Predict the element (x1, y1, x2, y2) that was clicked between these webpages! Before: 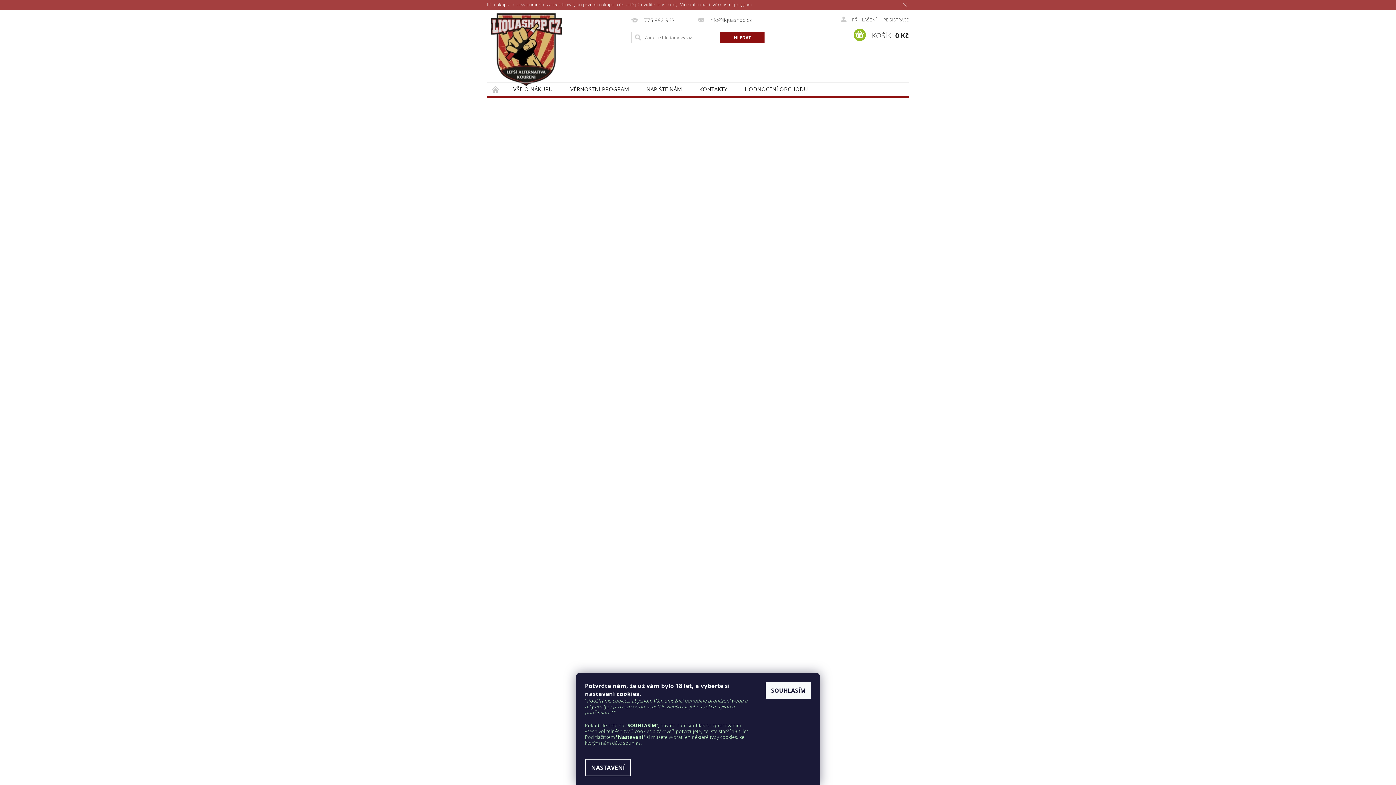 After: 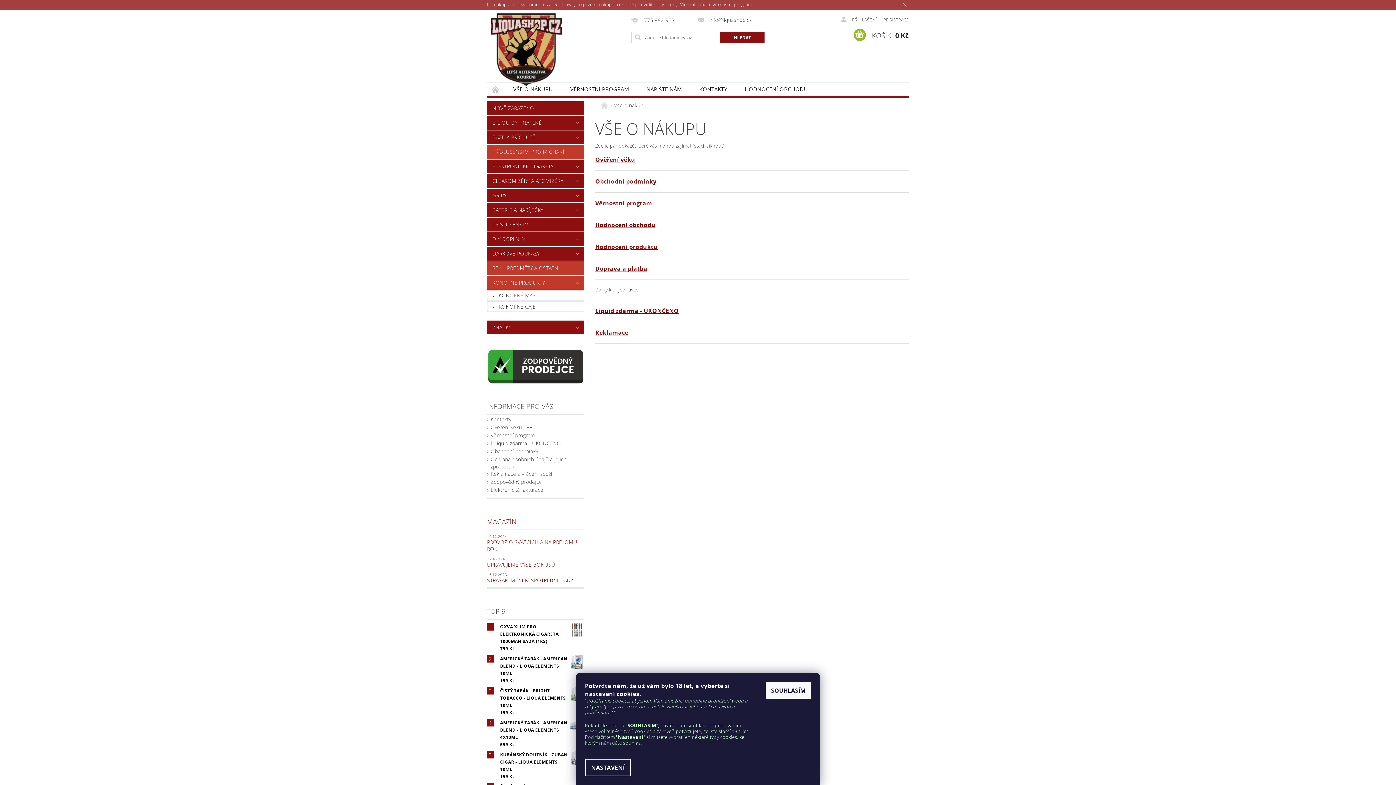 Action: bbox: (504, 82, 561, 95) label: VŠE O NÁKUPU